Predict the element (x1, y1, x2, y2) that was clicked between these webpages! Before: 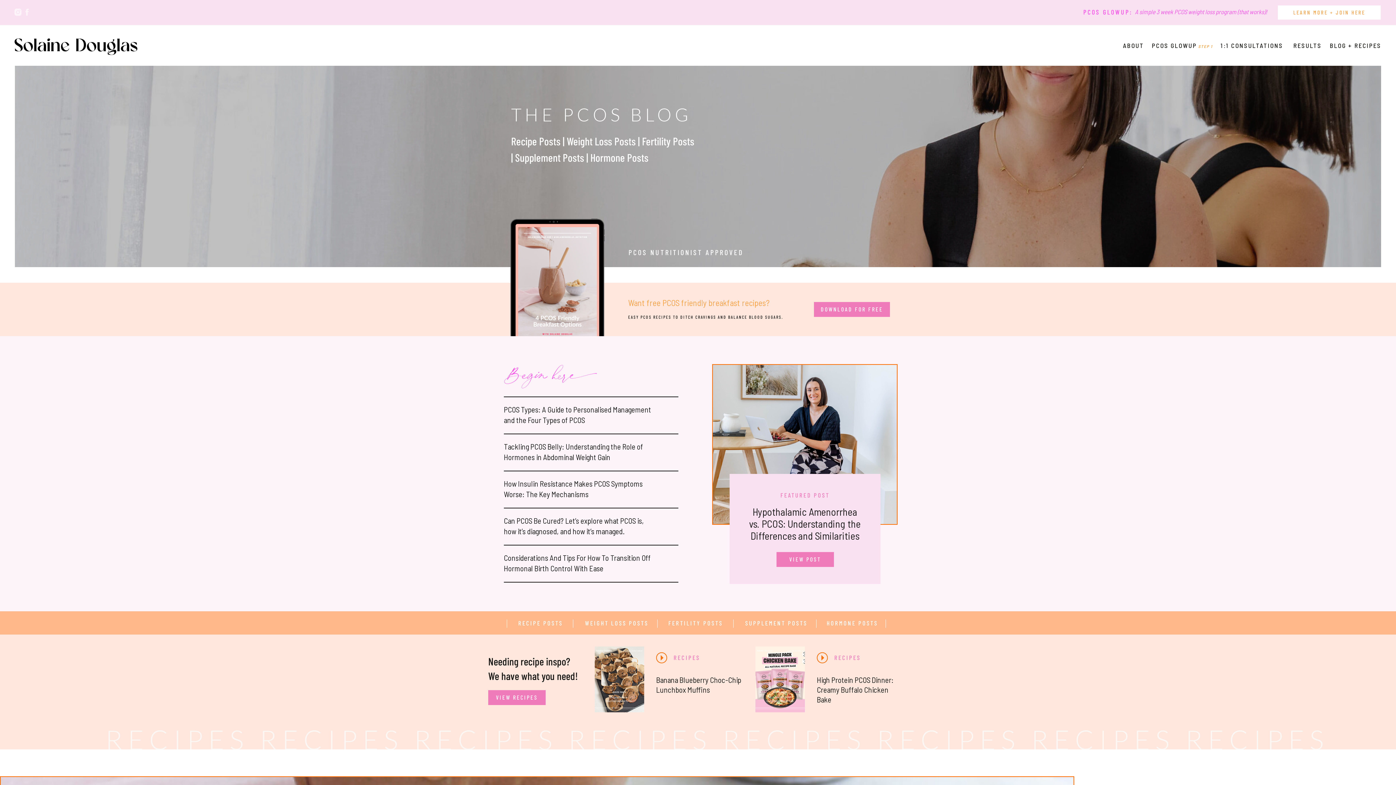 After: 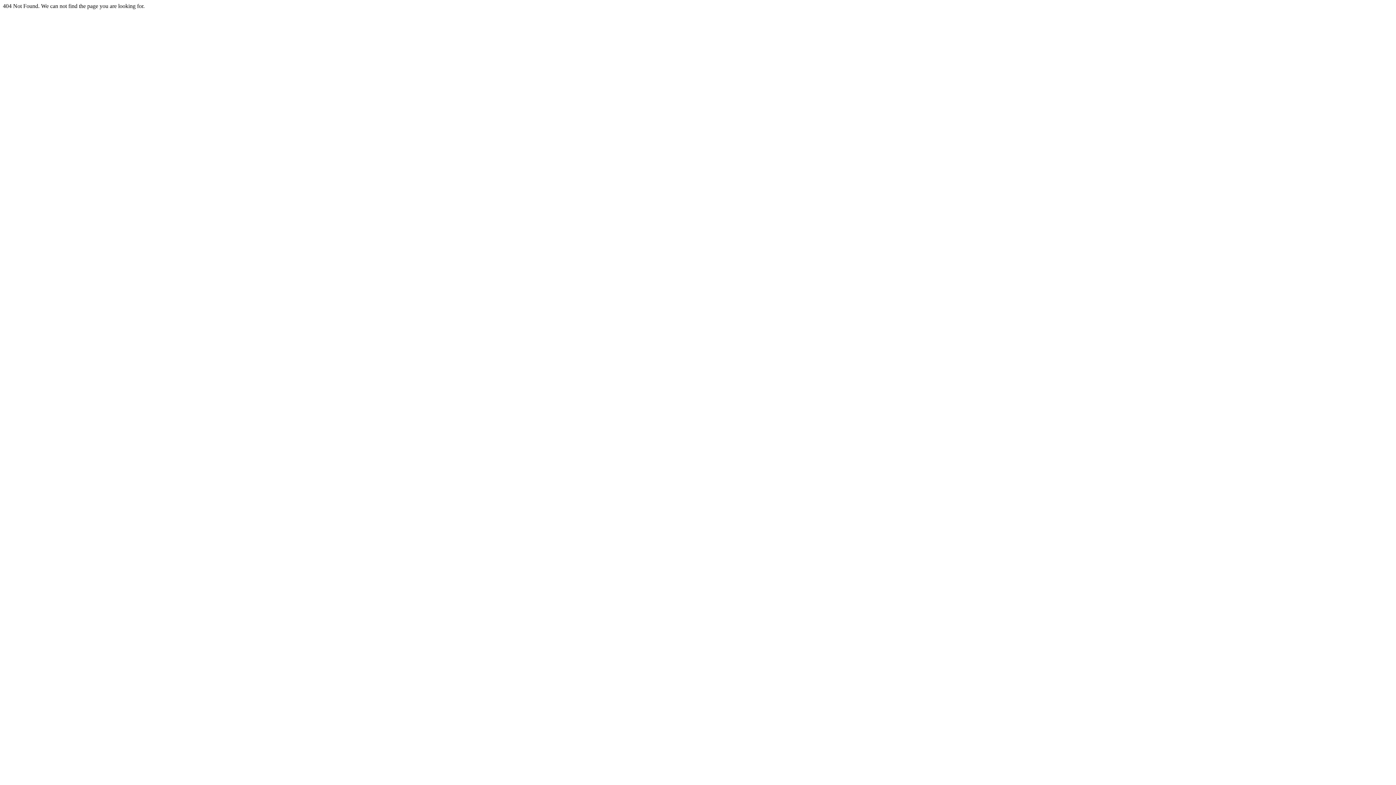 Action: bbox: (0, 0, 1396, 25)